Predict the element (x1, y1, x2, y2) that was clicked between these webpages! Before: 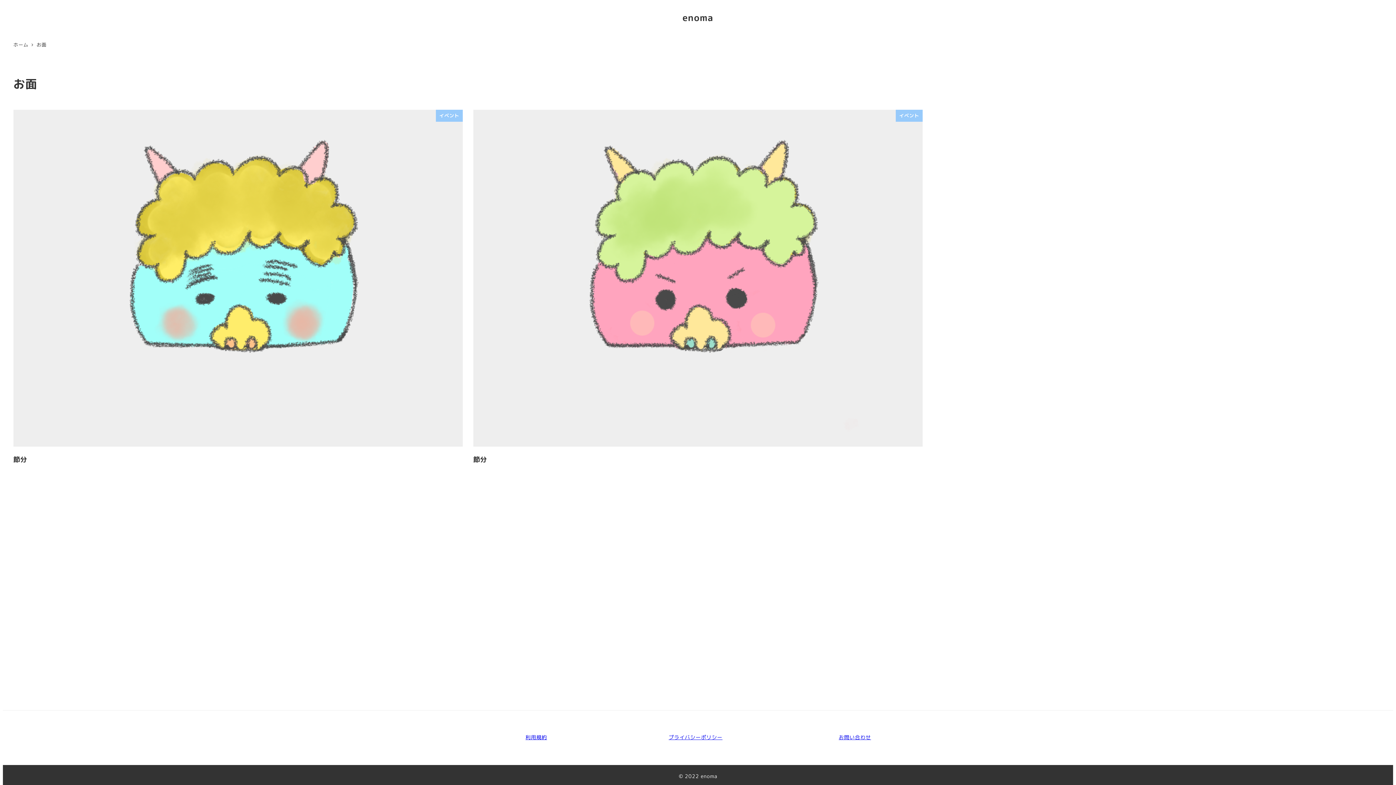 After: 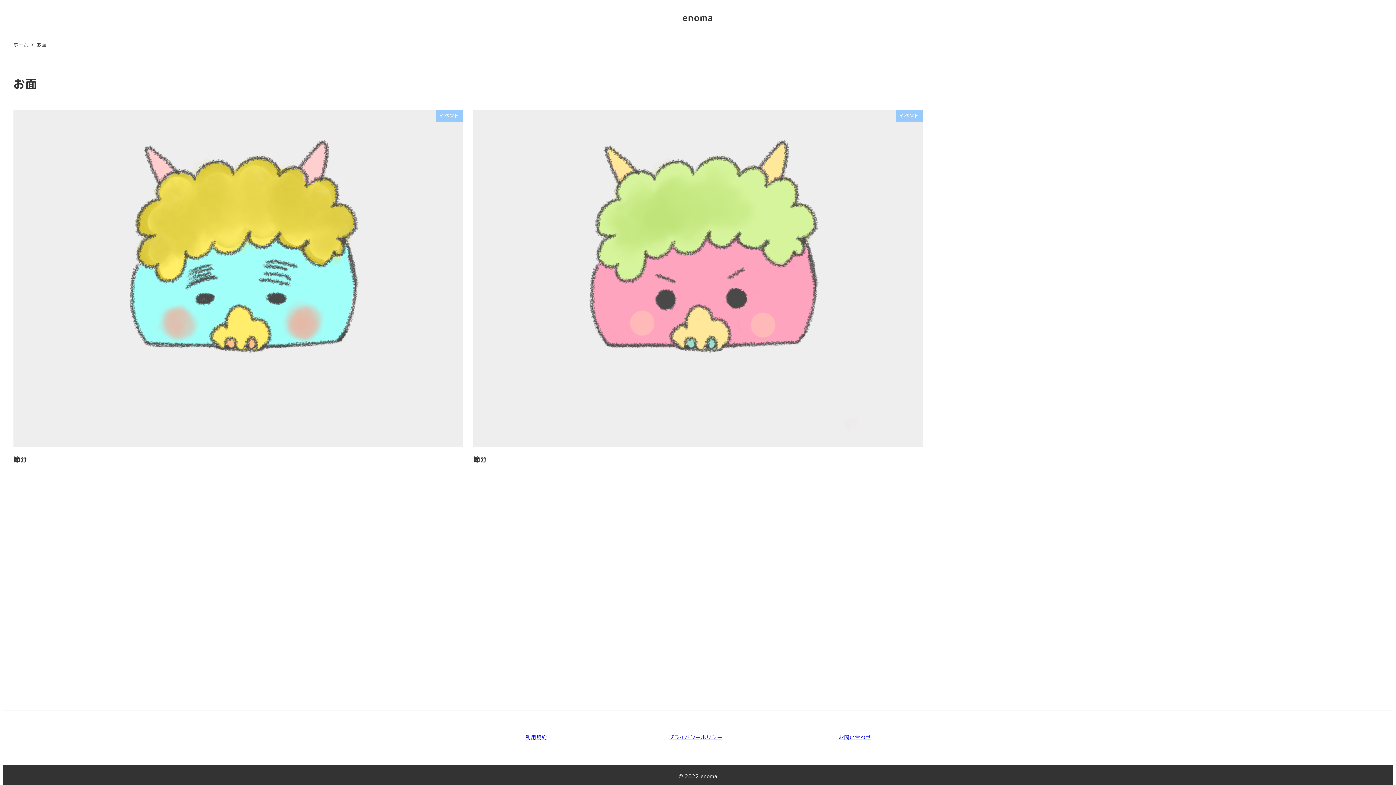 Action: bbox: (36, 41, 46, 47) label: お面